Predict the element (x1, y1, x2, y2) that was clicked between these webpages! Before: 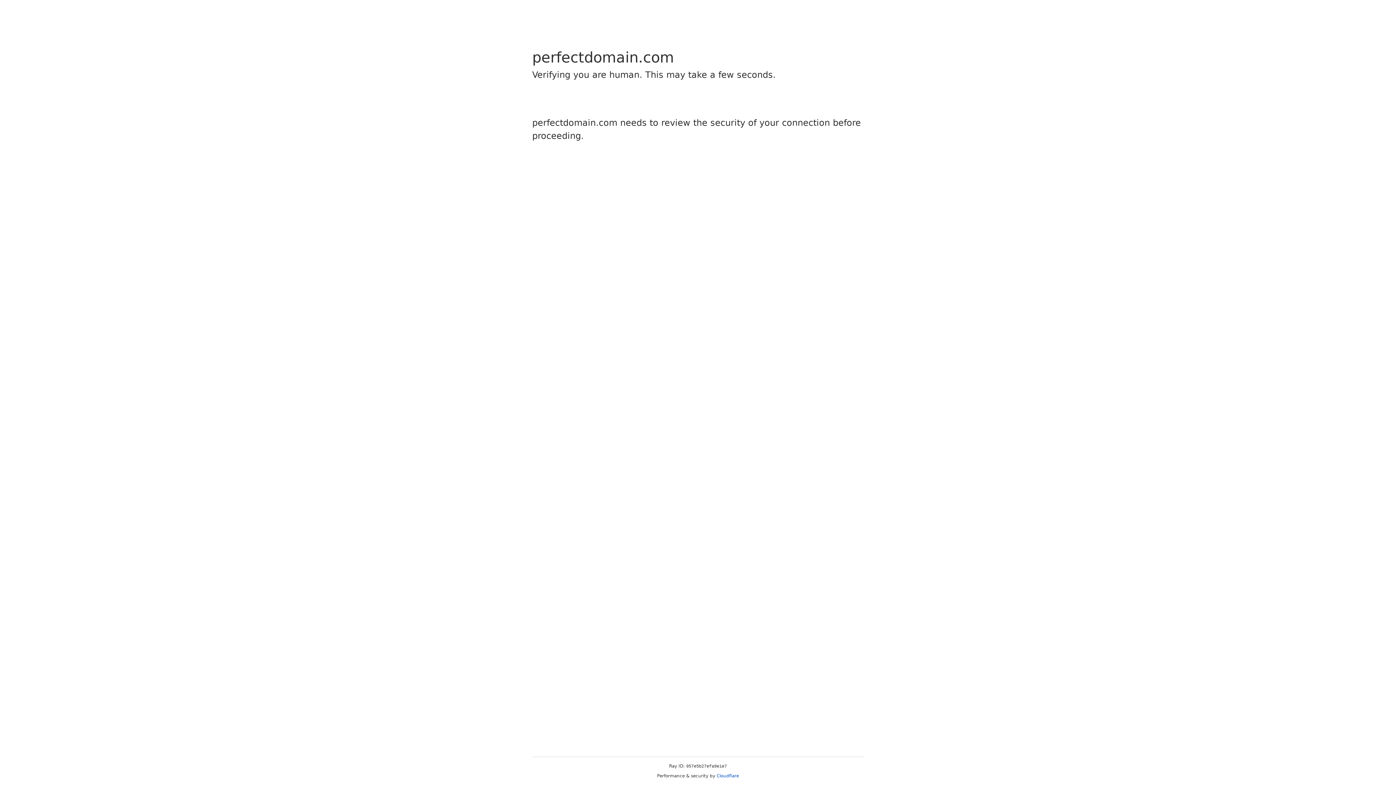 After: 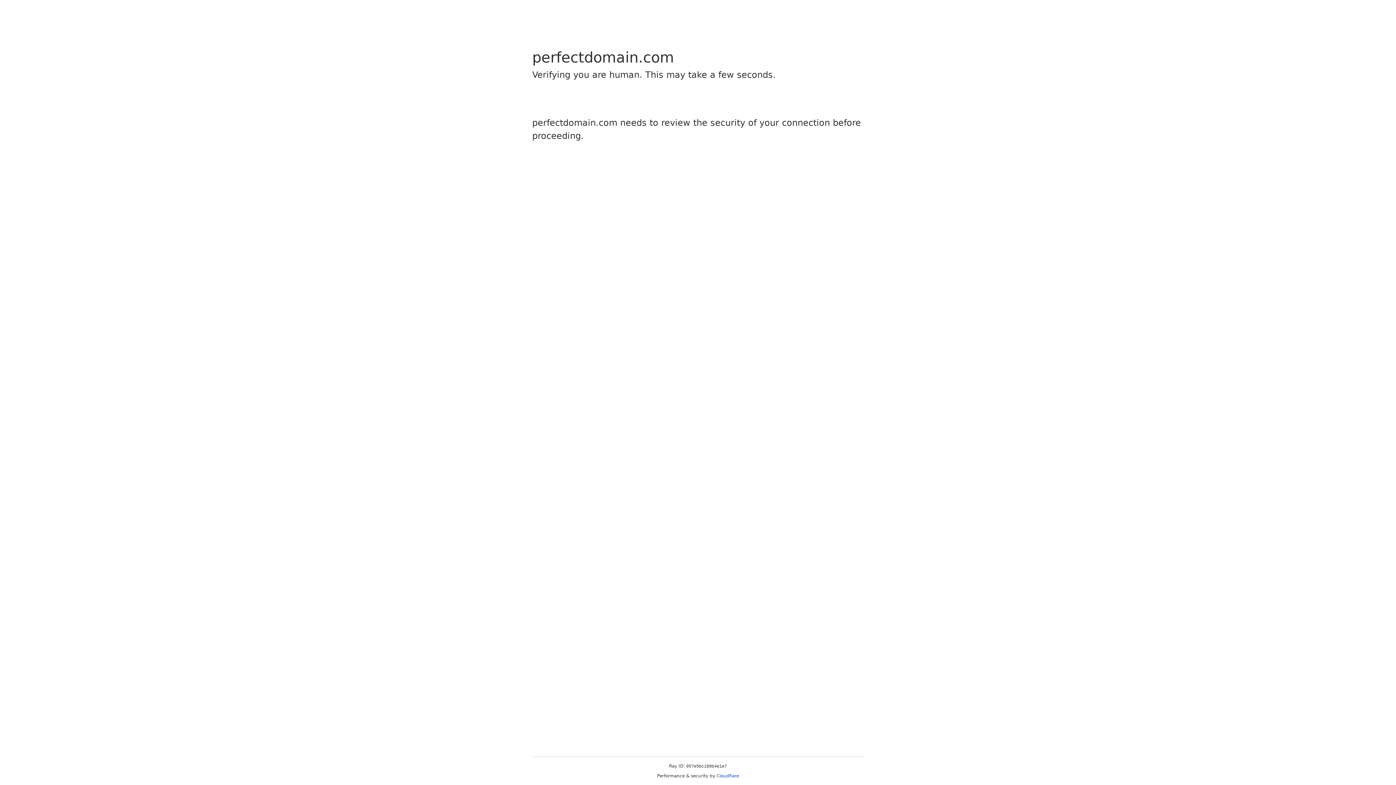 Action: bbox: (716, 773, 739, 778) label: Cloudflare